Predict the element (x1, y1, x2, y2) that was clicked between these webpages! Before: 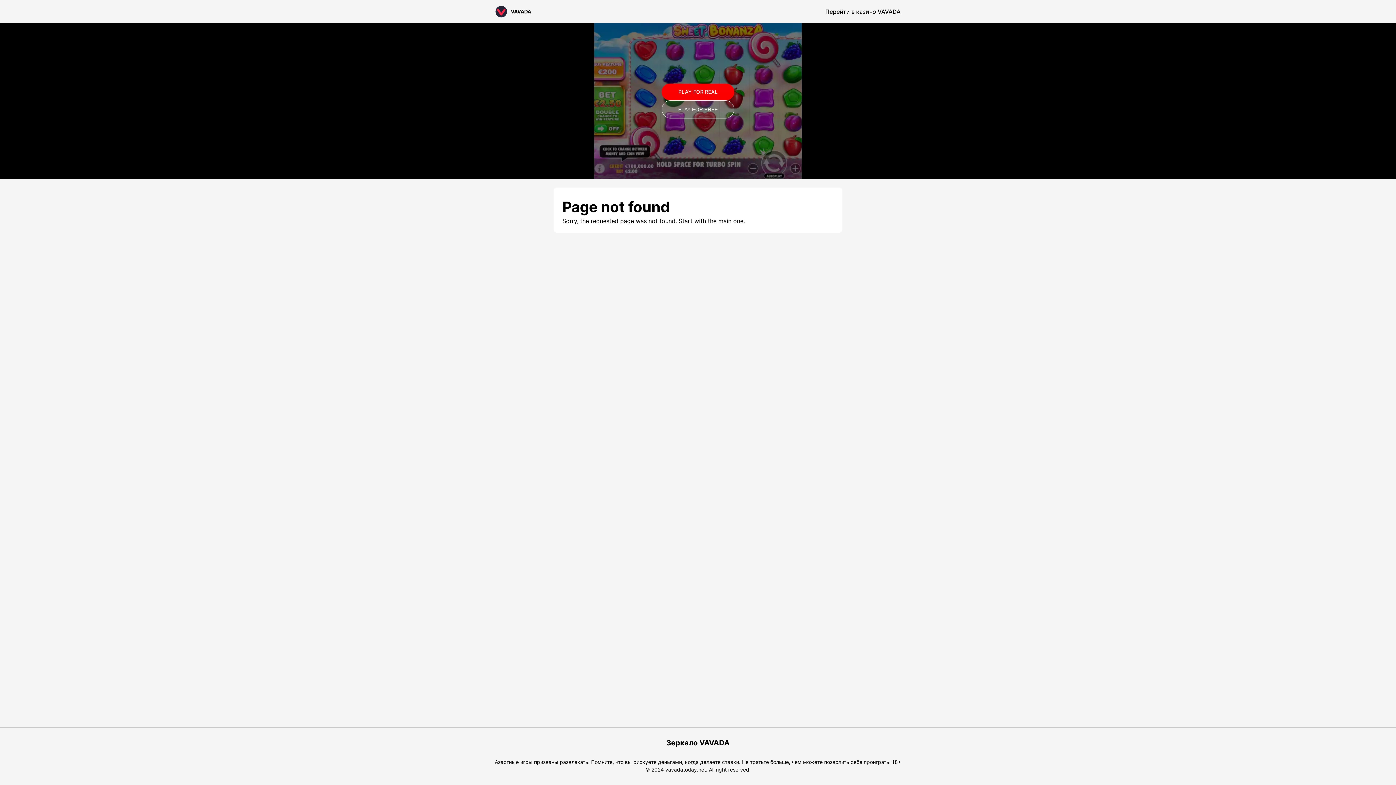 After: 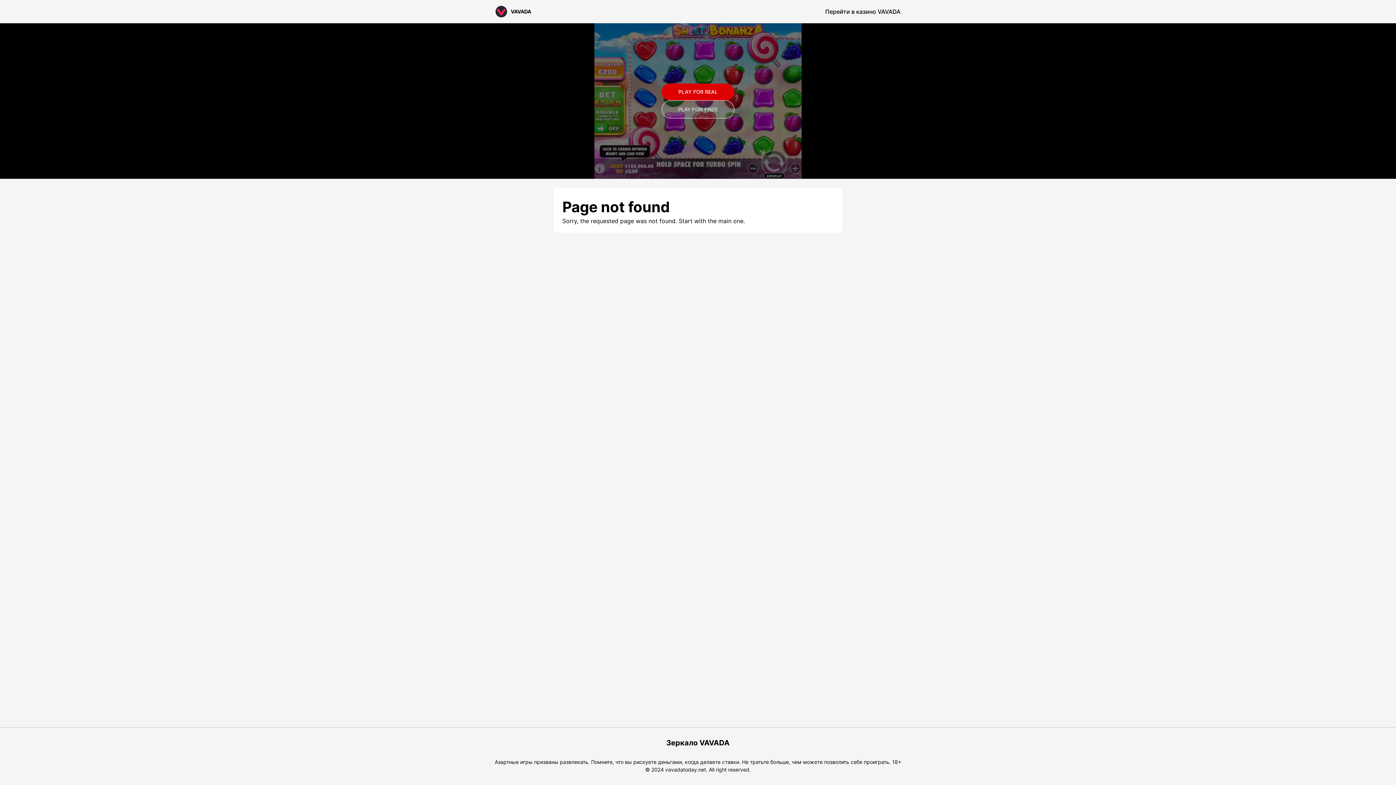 Action: bbox: (661, 83, 734, 100) label: PLAY FOR REAL